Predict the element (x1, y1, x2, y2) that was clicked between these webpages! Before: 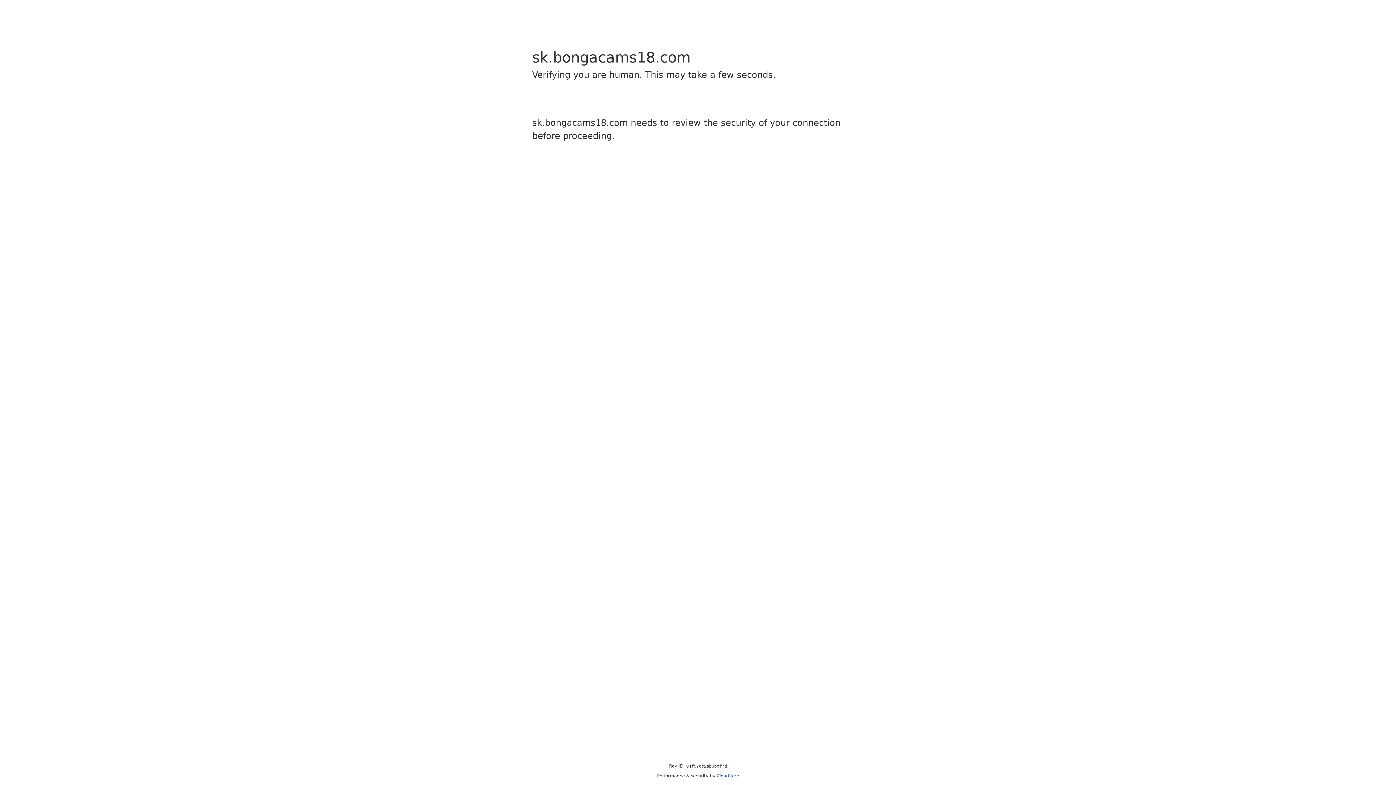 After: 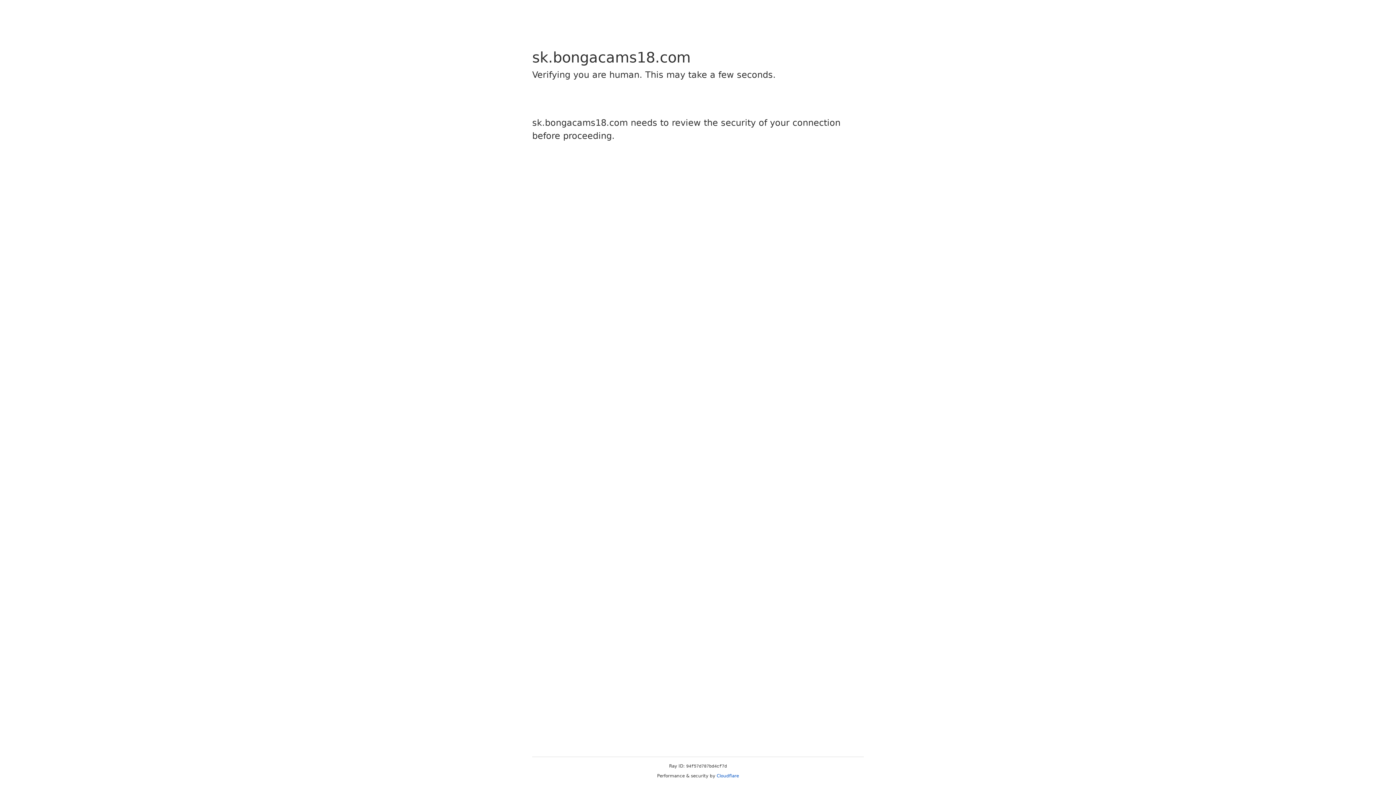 Action: bbox: (716, 773, 739, 778) label: Cloudflare